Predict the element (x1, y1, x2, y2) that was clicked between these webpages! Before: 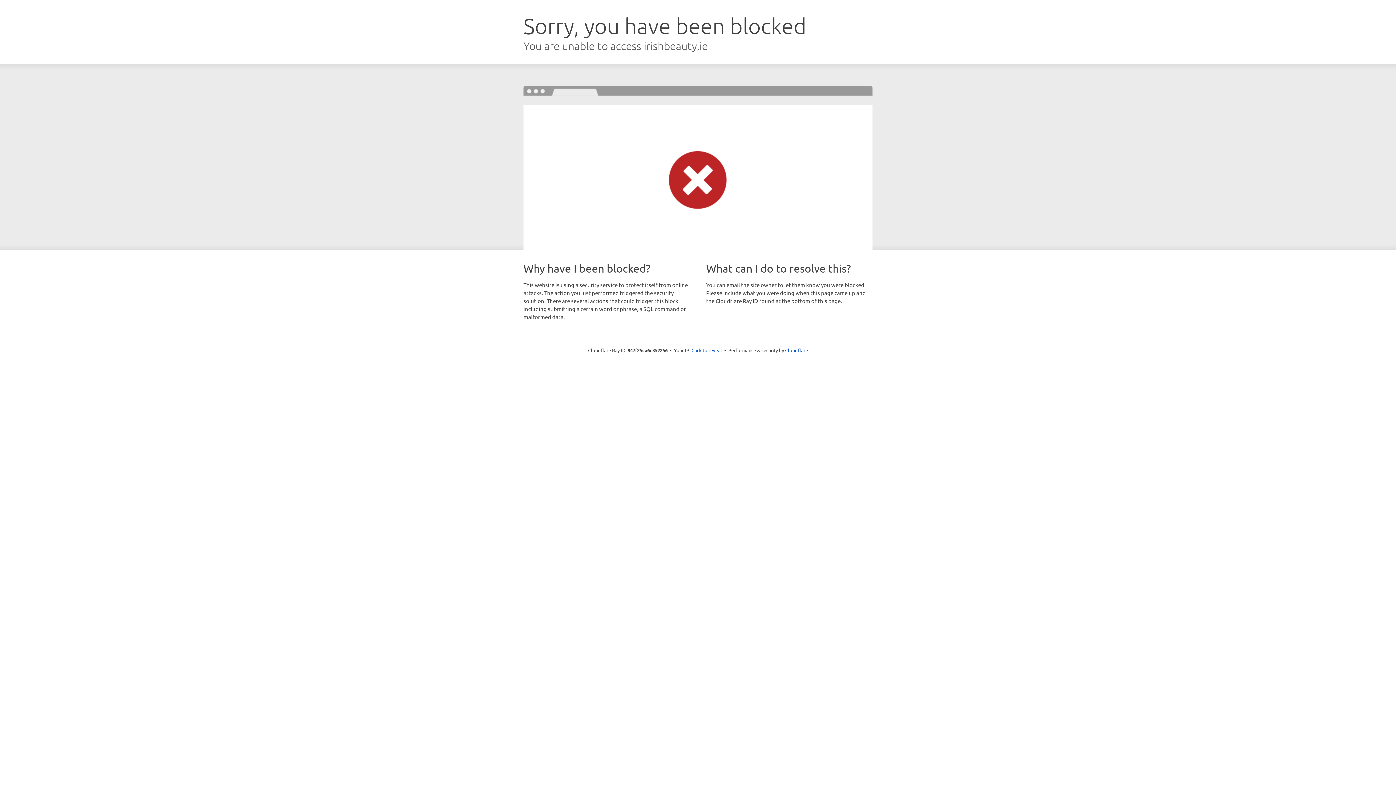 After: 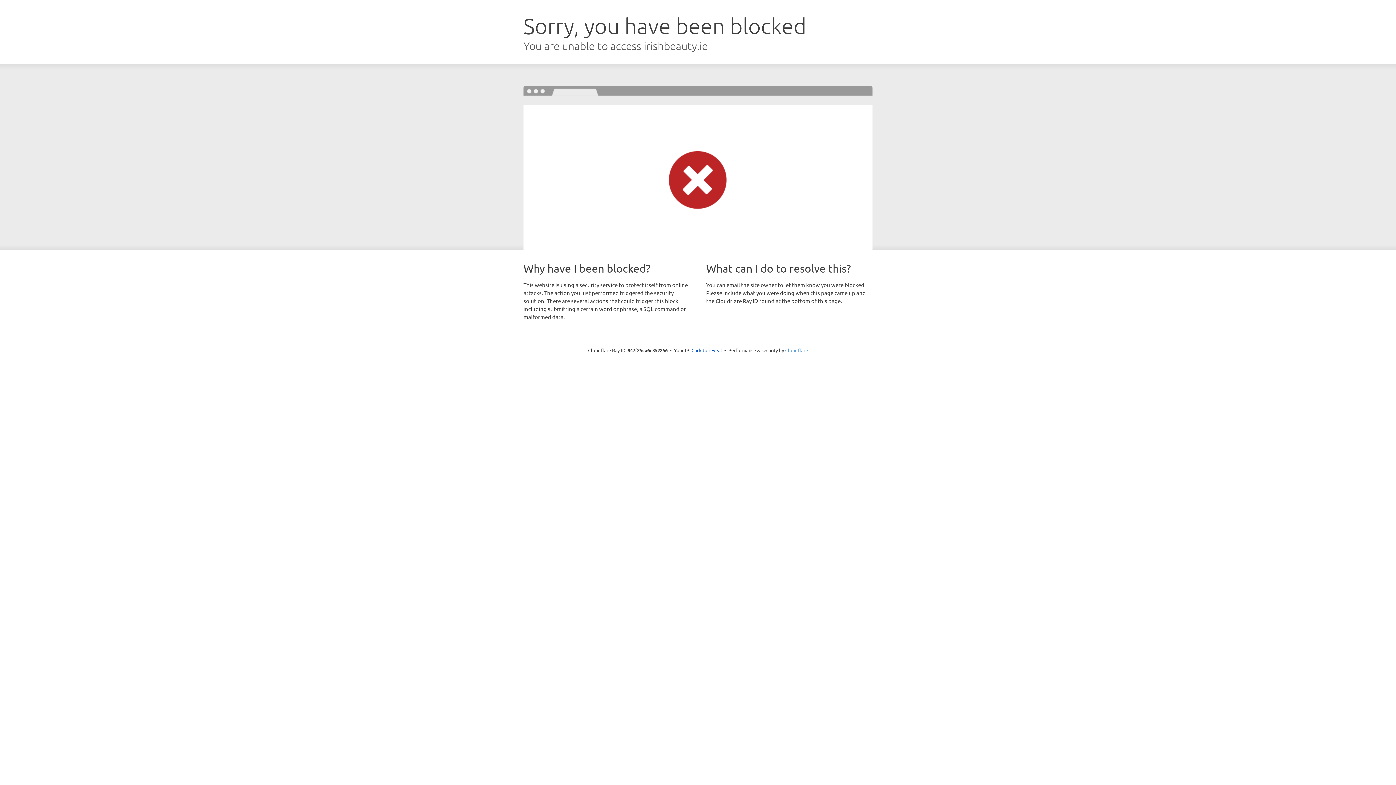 Action: bbox: (785, 347, 808, 353) label: Cloudflare